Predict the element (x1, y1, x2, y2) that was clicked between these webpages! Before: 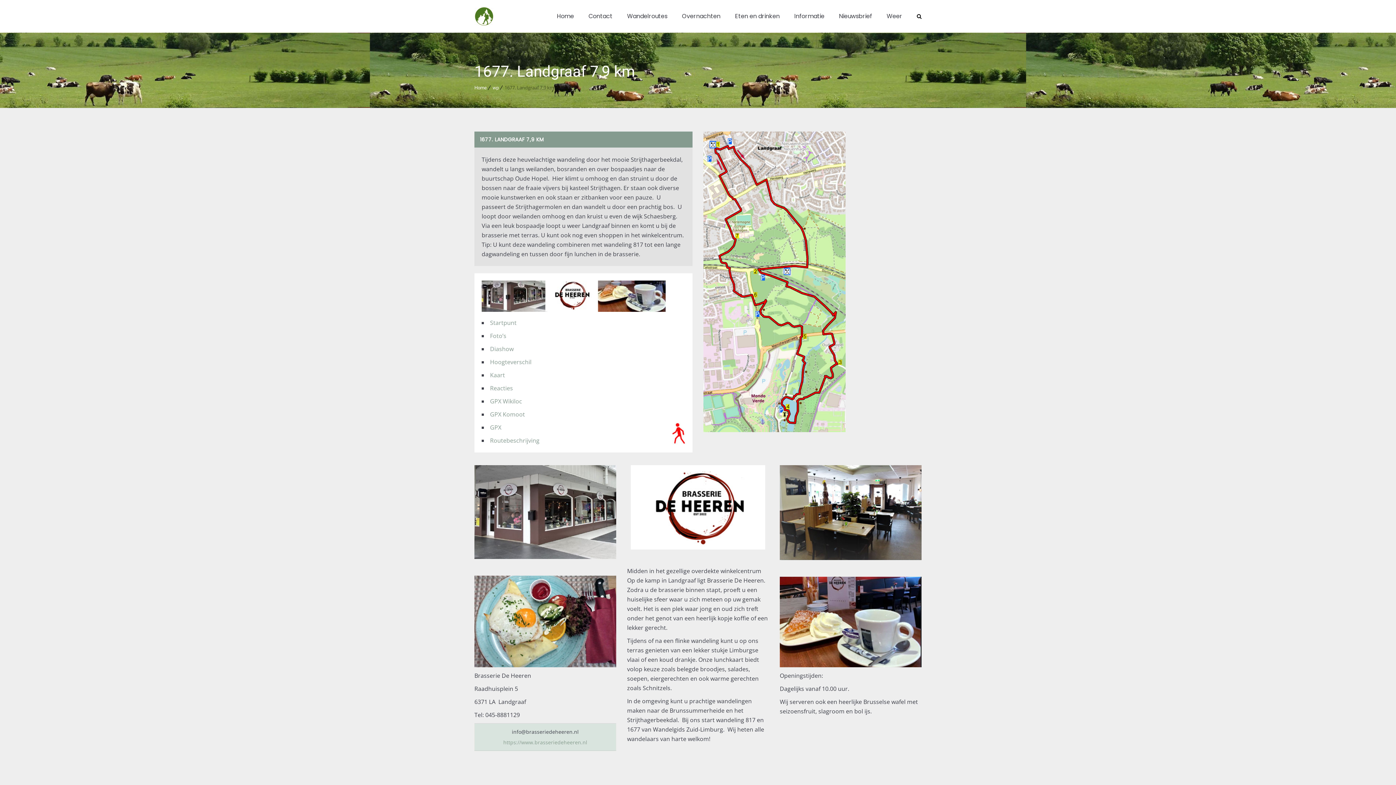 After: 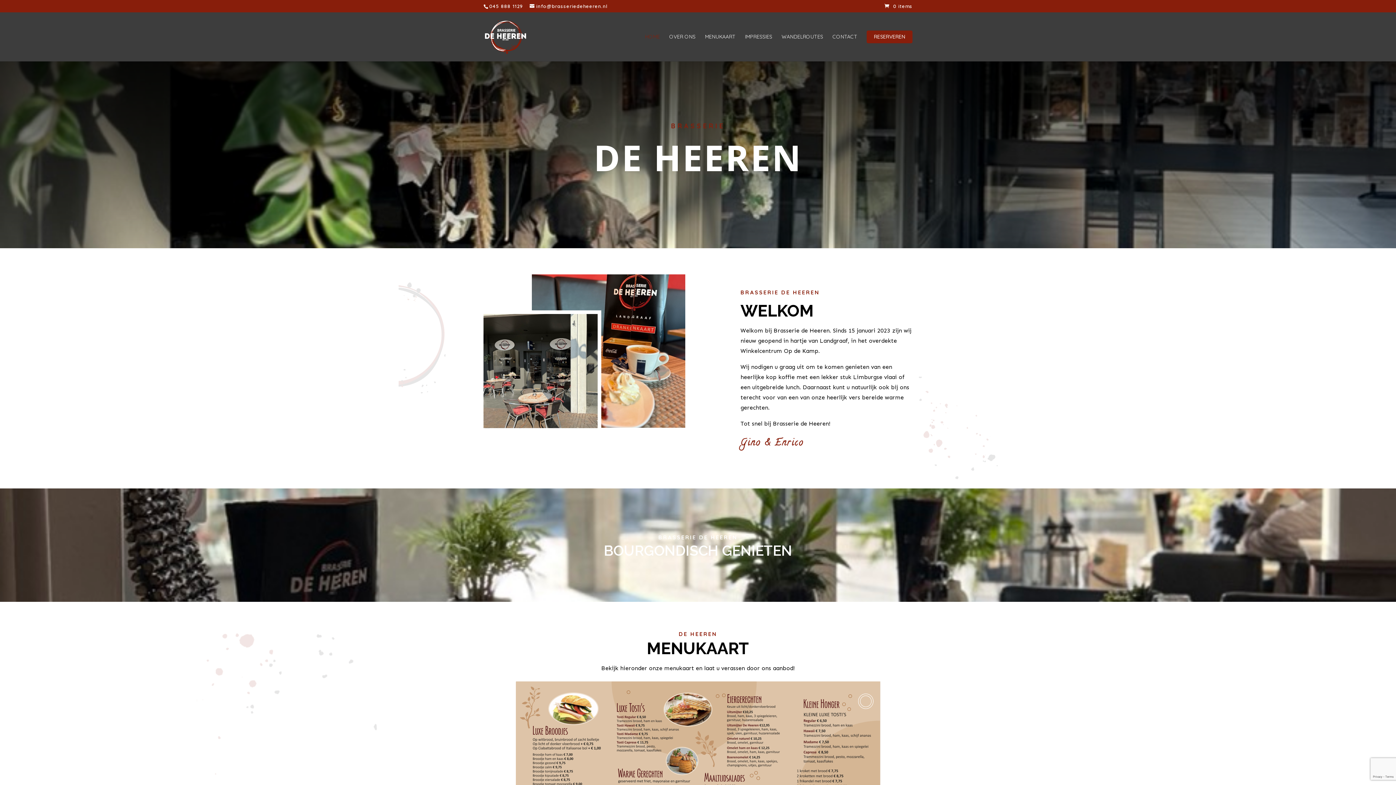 Action: bbox: (481, 305, 665, 313)